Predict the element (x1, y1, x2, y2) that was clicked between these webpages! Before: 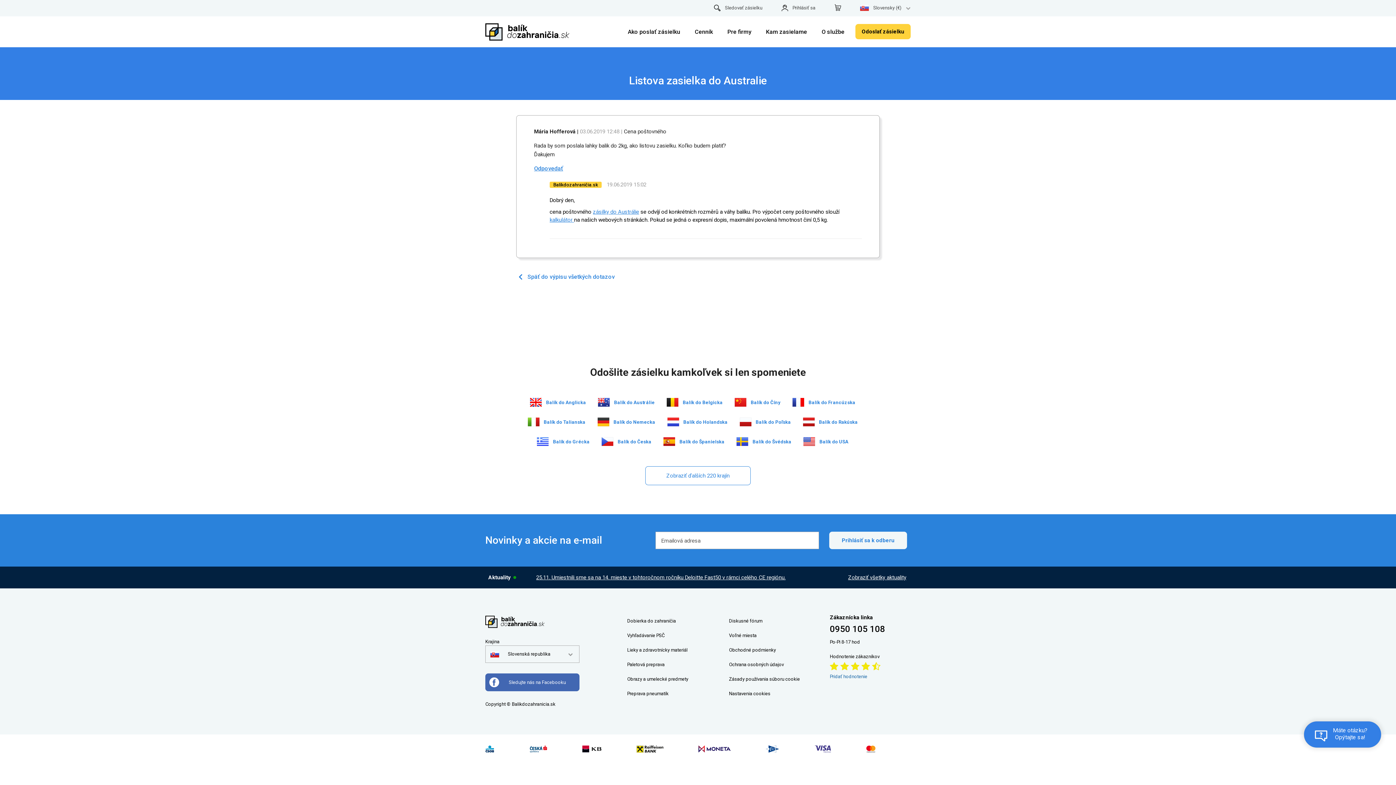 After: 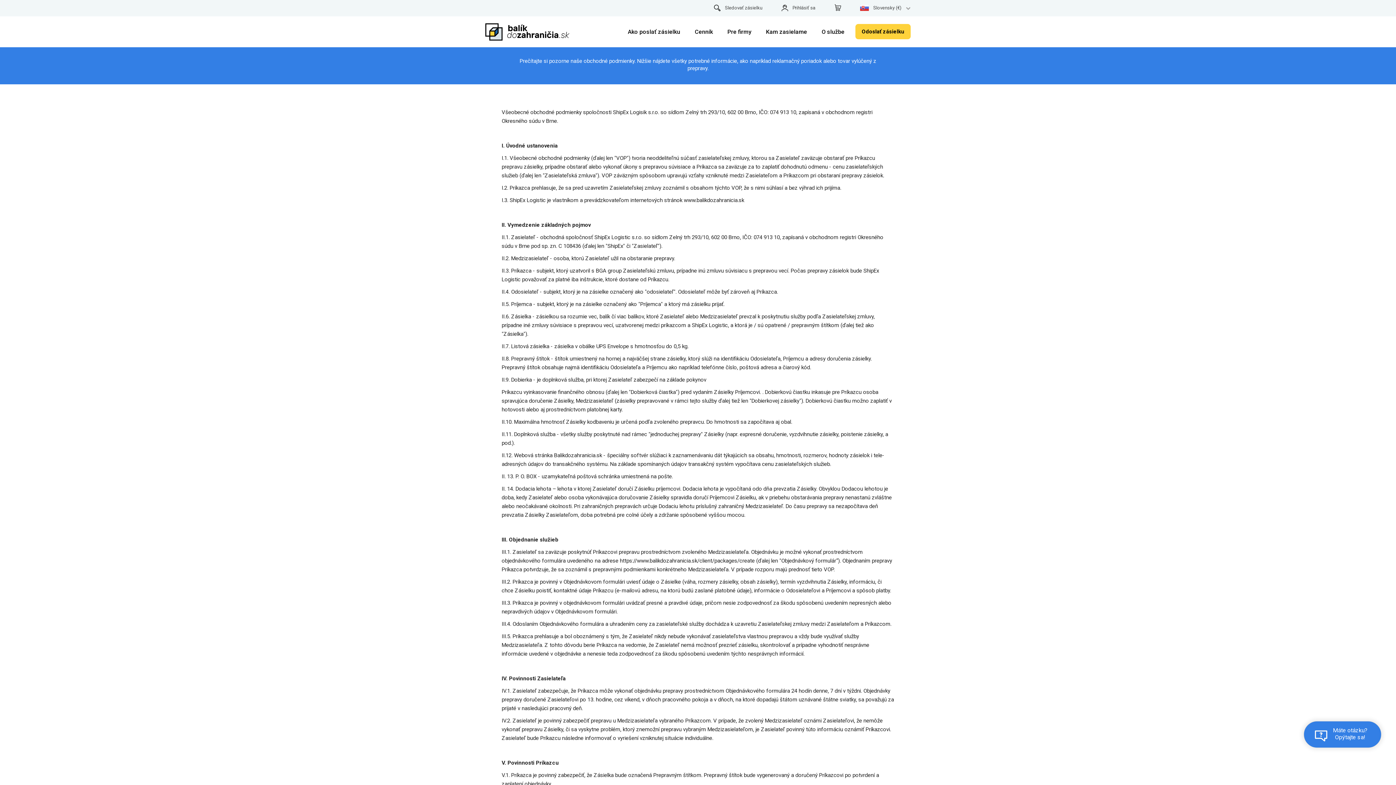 Action: label: Obchodné podmienky bbox: (729, 647, 776, 653)